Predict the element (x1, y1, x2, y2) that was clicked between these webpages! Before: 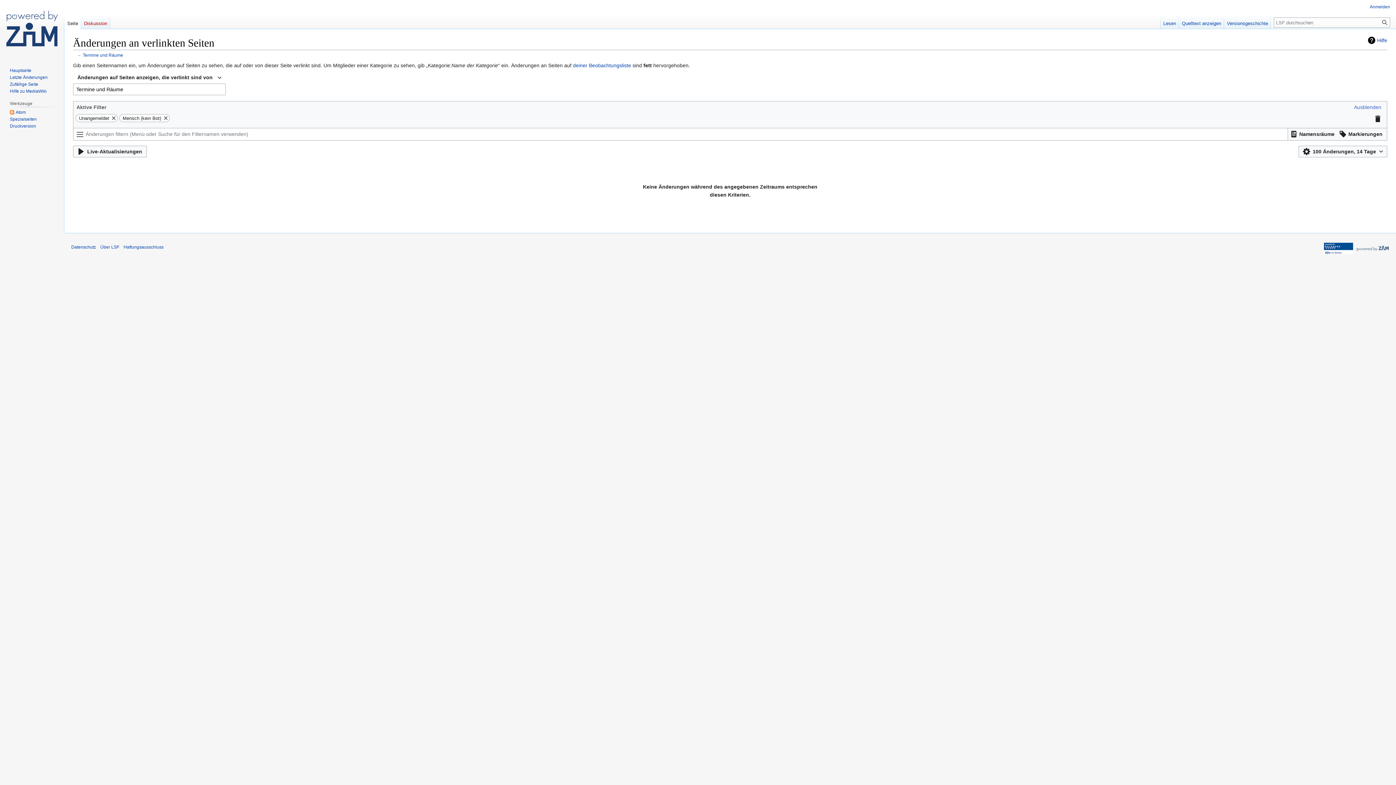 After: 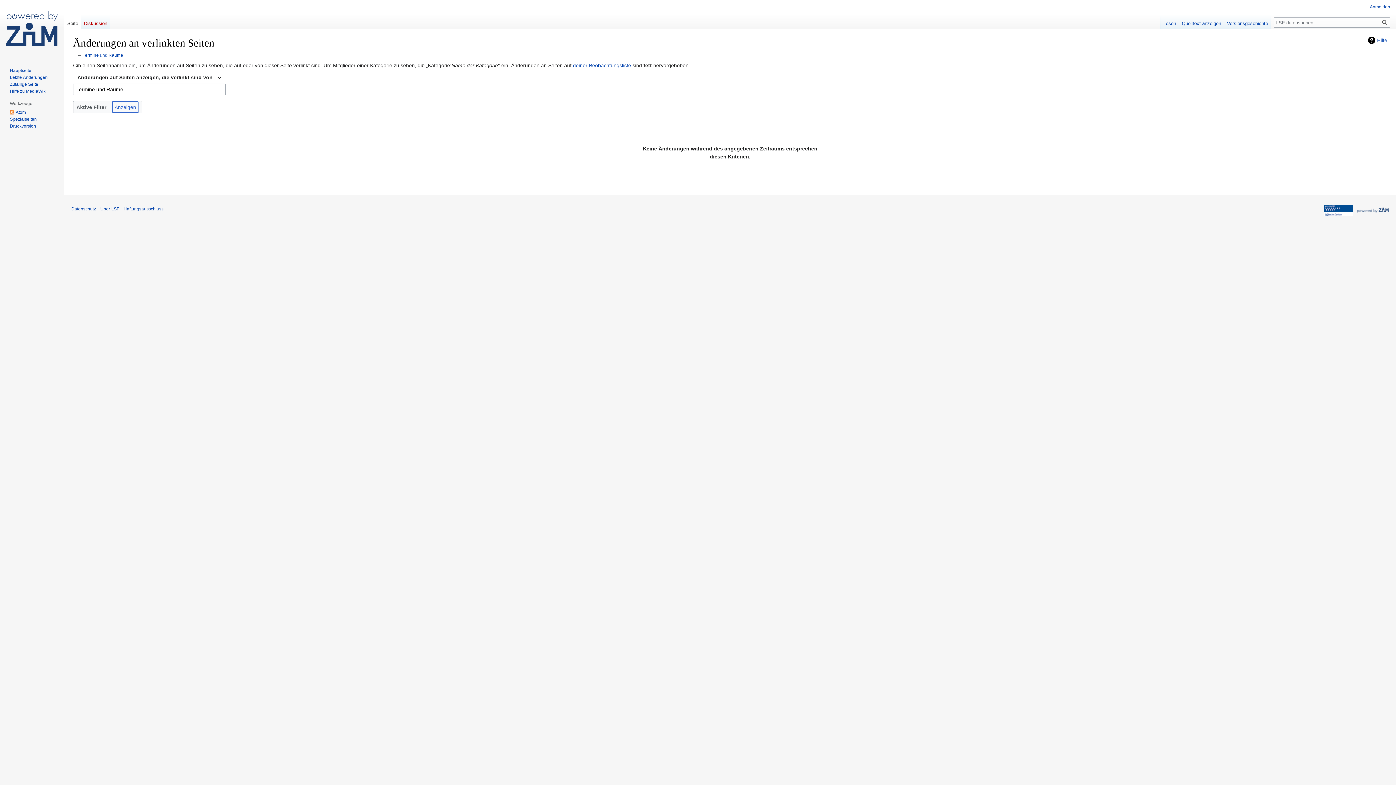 Action: label: Ausblenden bbox: (1351, 101, 1384, 112)